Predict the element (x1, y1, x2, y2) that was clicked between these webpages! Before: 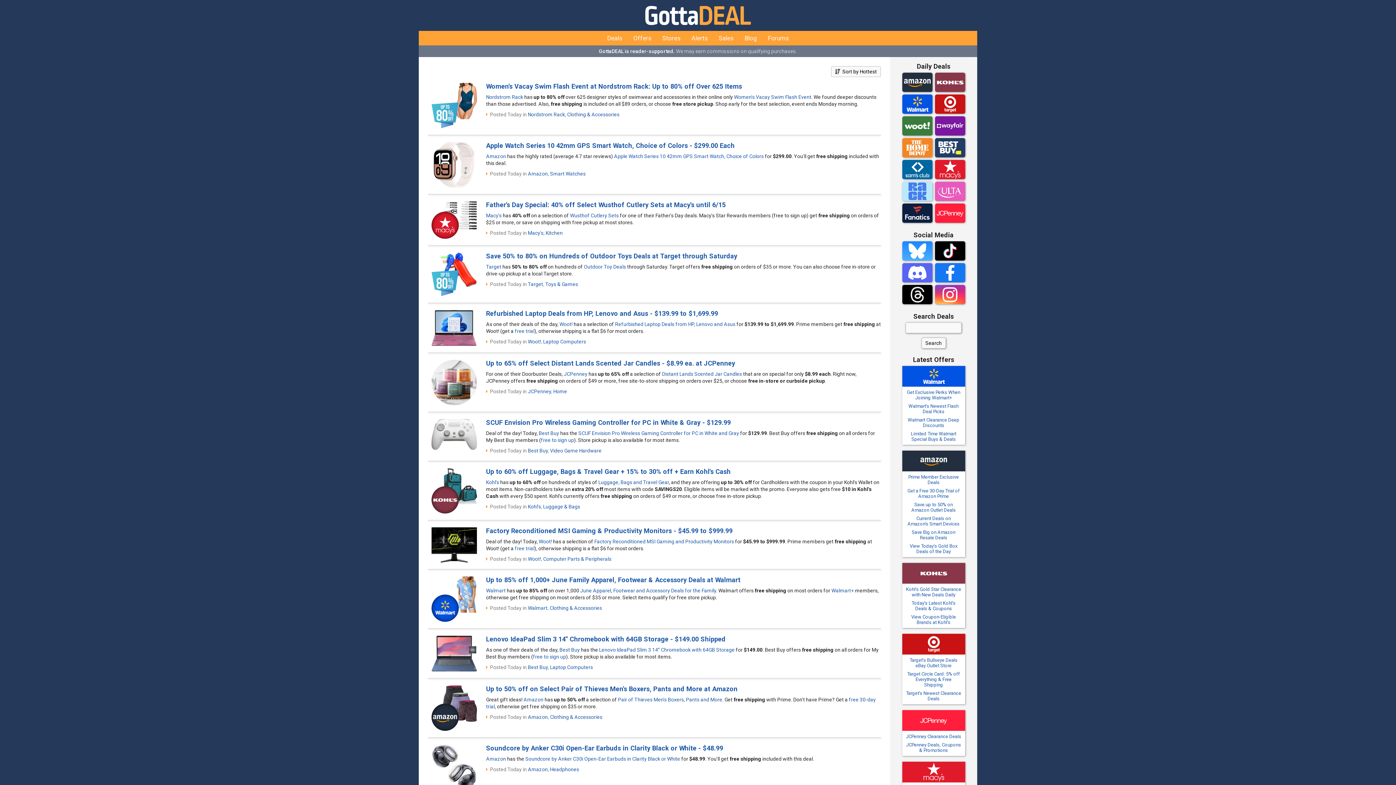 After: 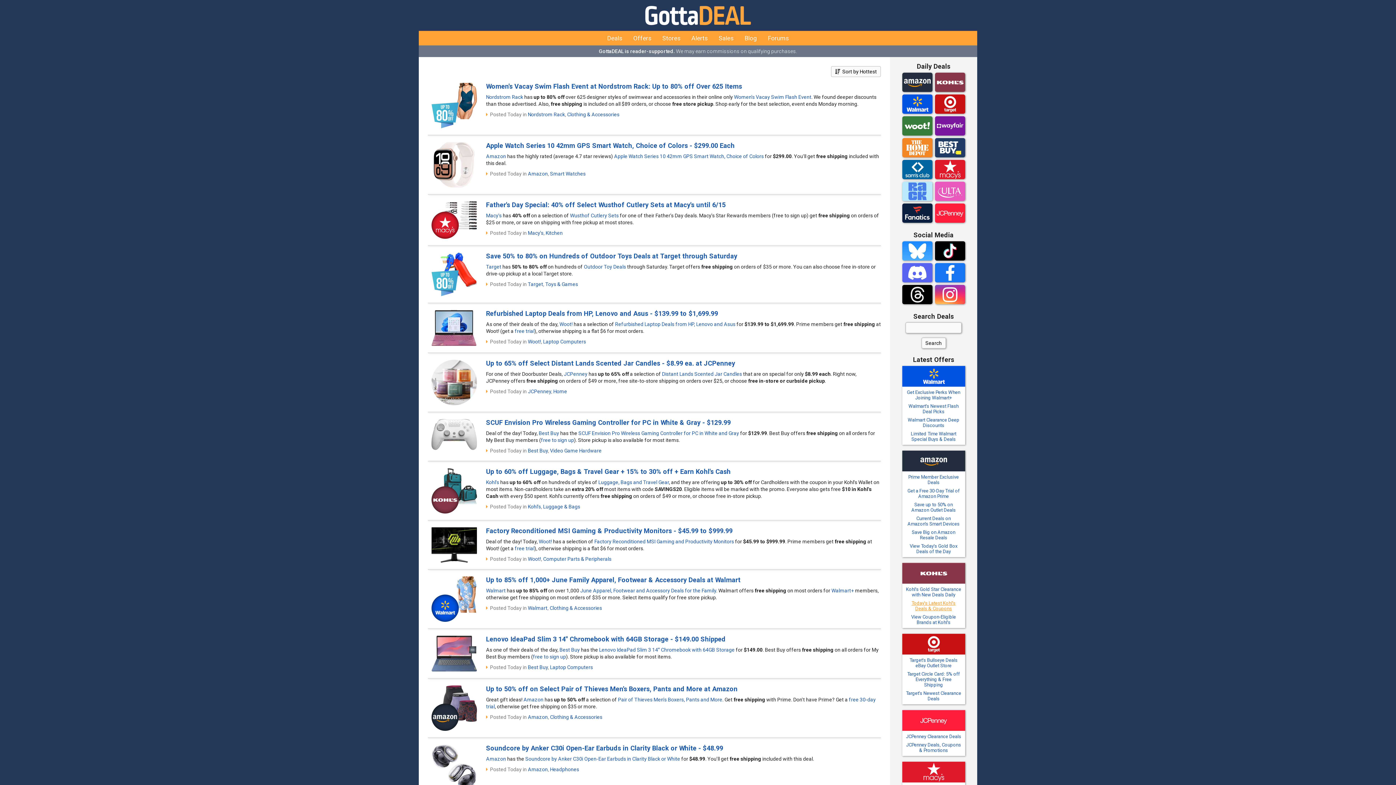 Action: label: Today's Latest Kohl's Deals & Coupons bbox: (911, 600, 955, 611)